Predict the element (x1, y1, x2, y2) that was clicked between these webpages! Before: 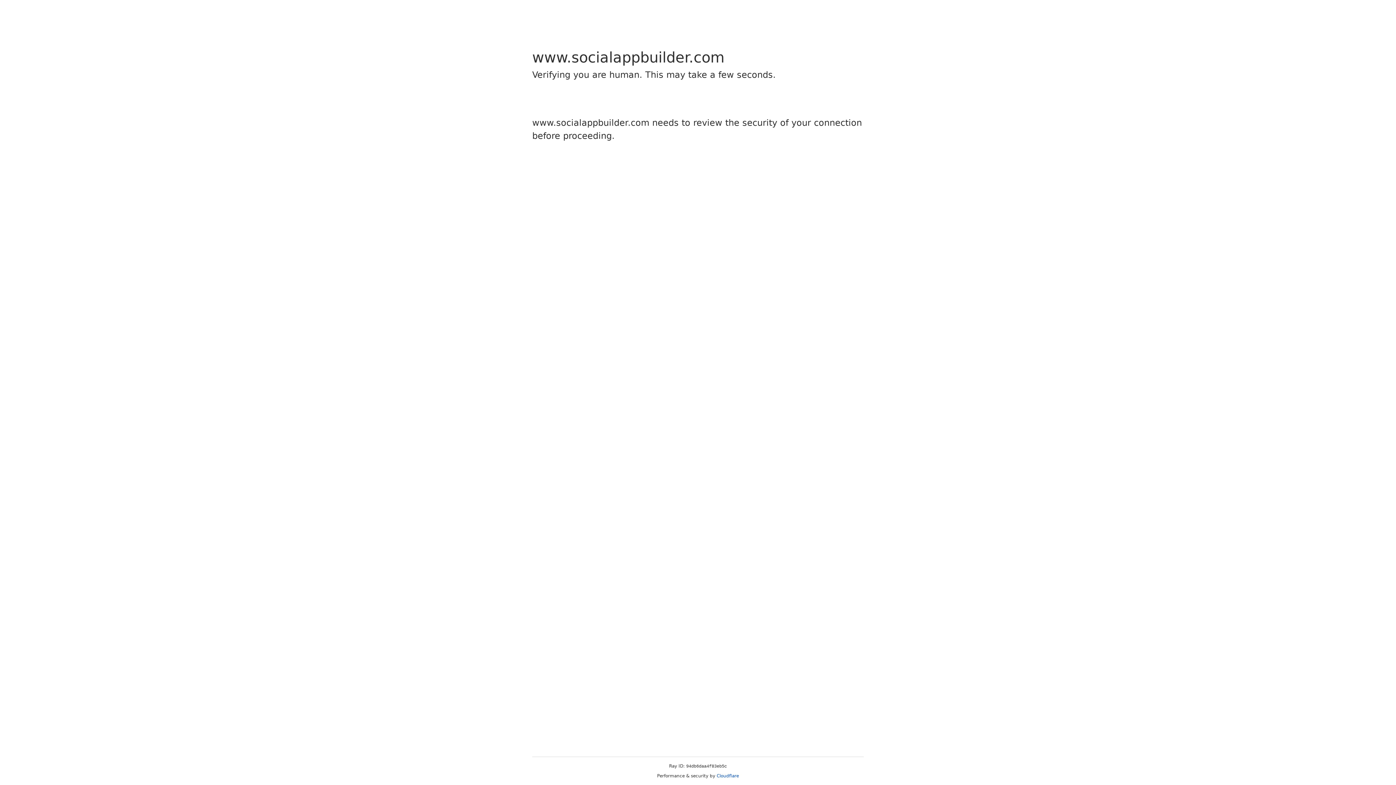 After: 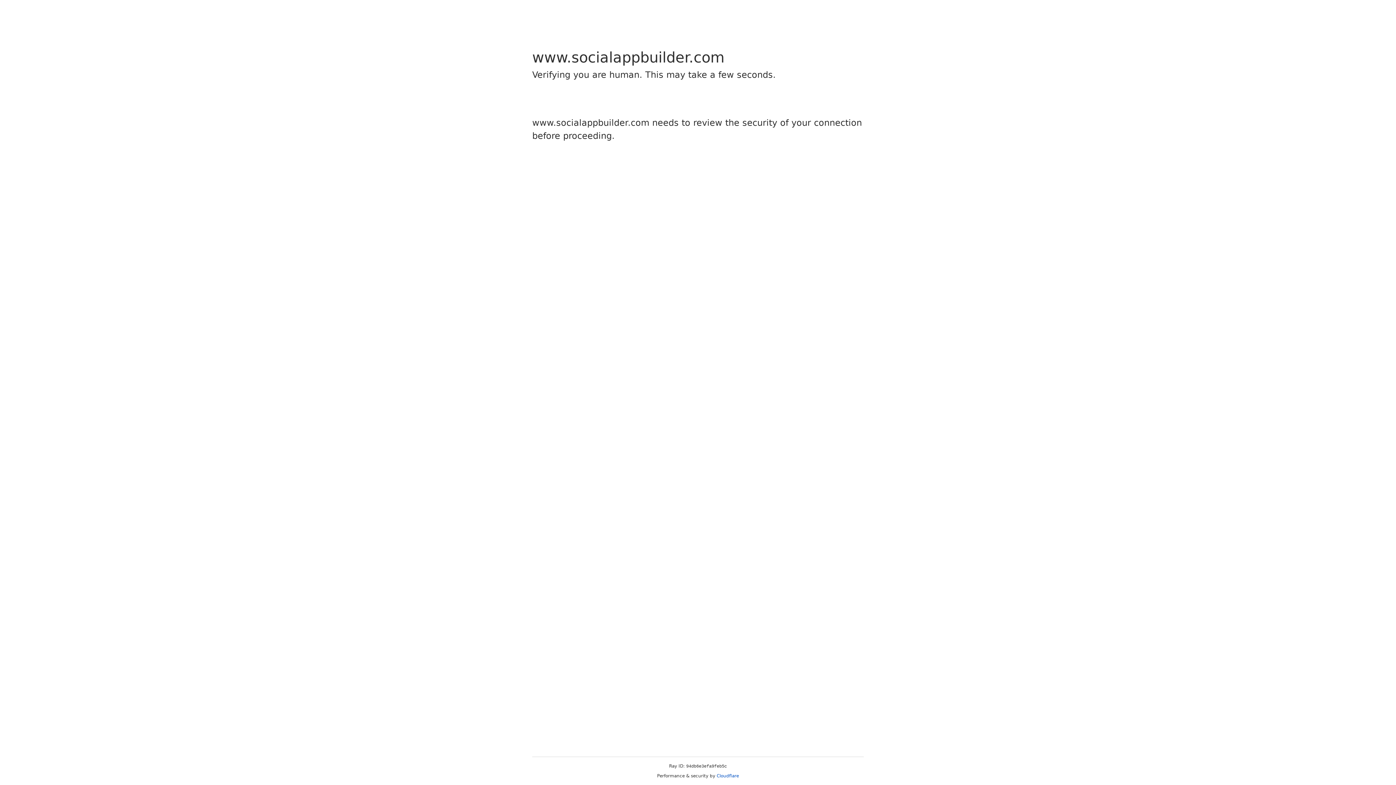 Action: label: Cloudflare bbox: (716, 773, 739, 778)